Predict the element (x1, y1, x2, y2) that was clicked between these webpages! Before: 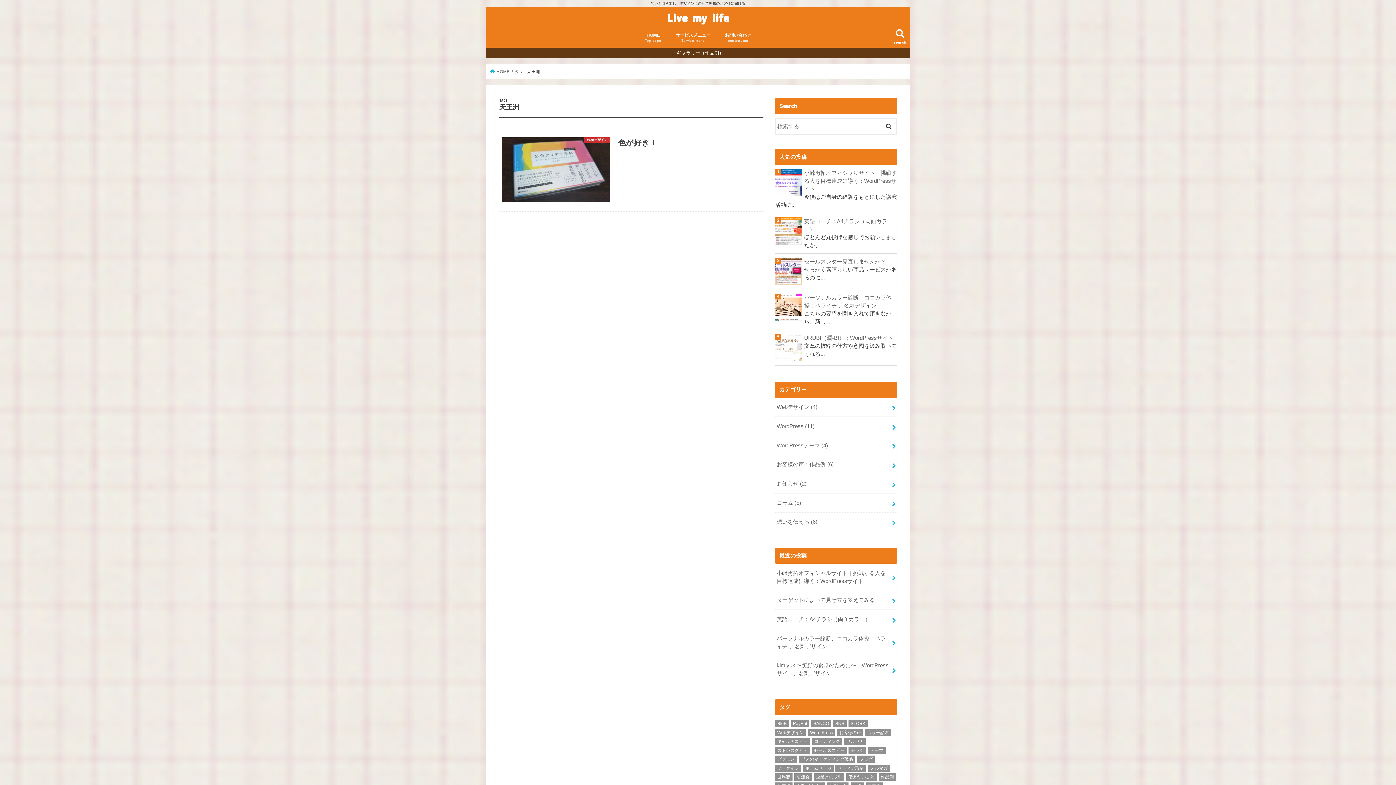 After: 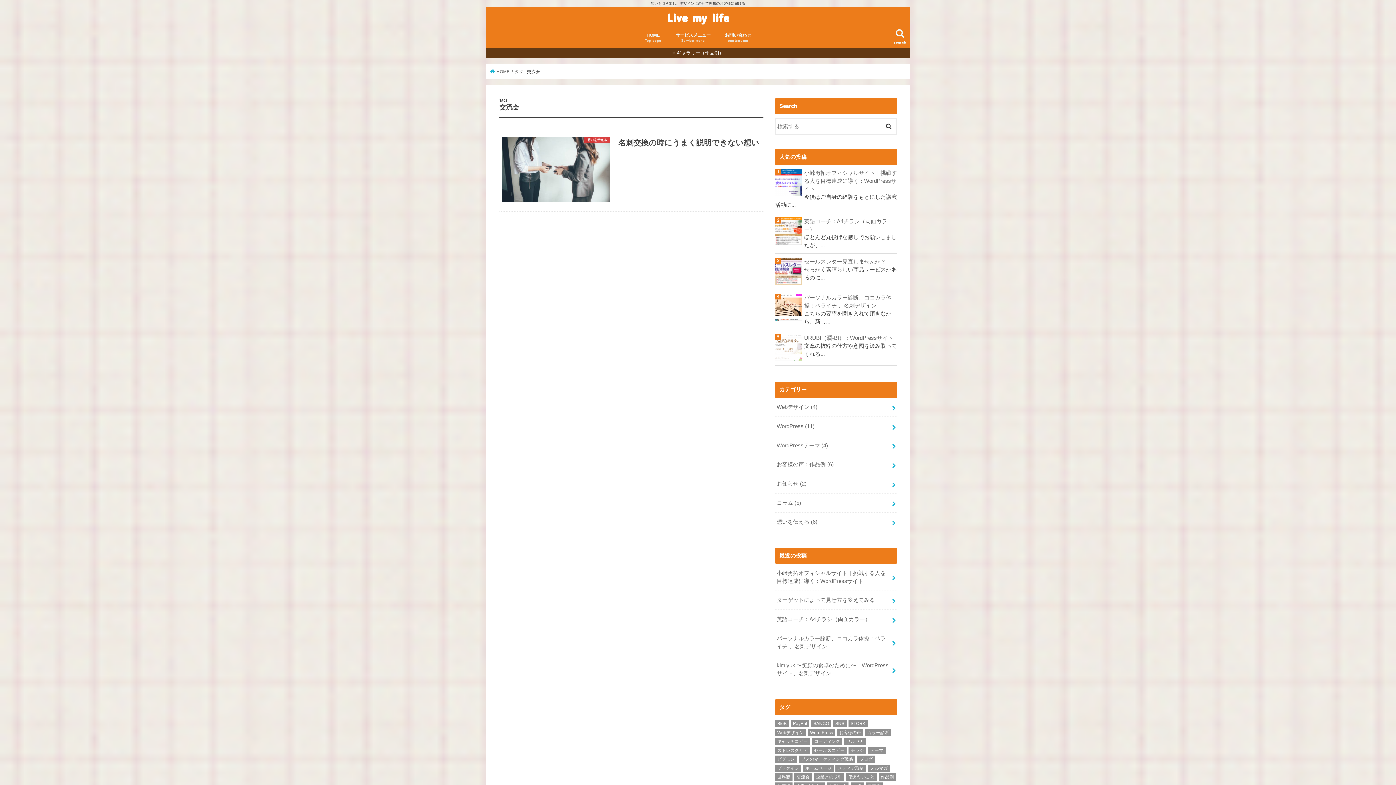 Action: bbox: (794, 773, 812, 781) label: 交流会 (1個の項目)